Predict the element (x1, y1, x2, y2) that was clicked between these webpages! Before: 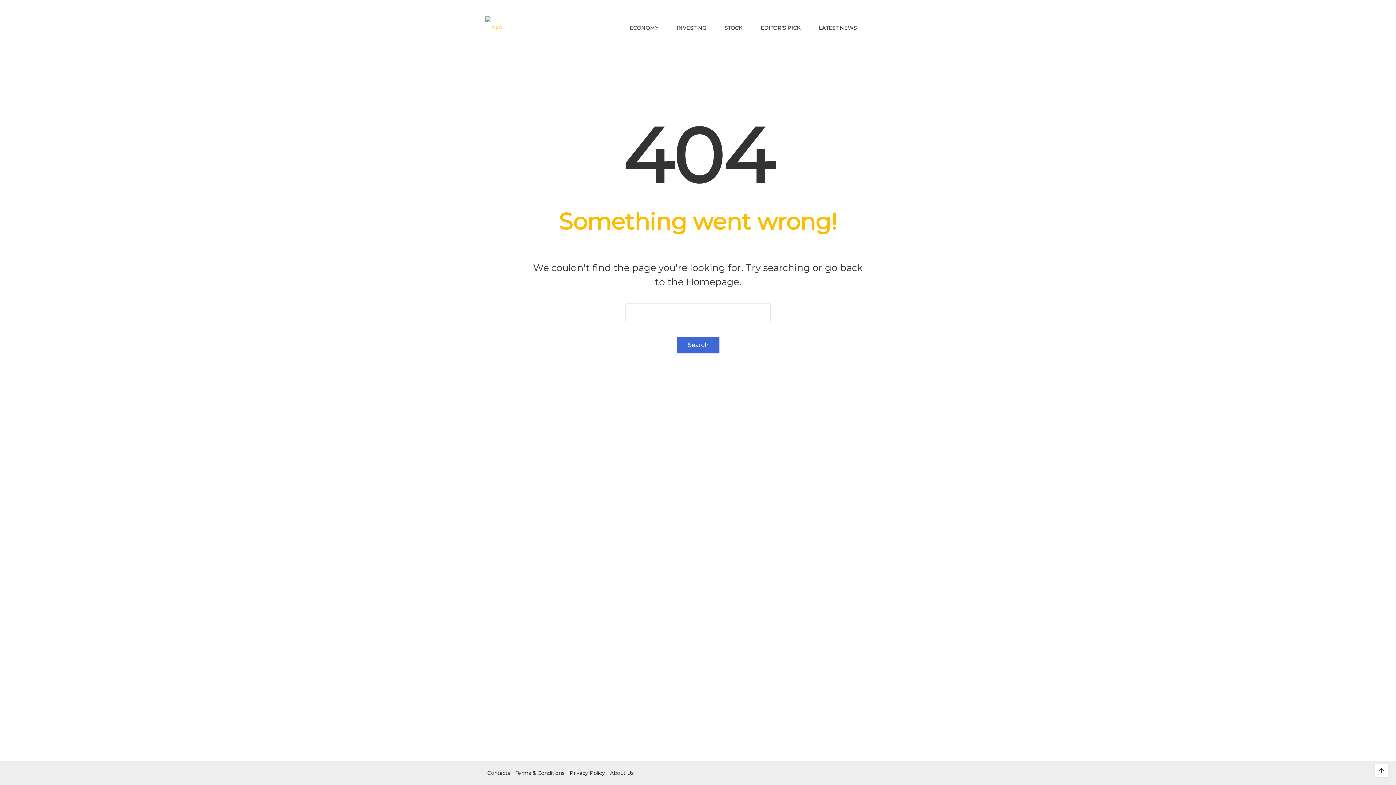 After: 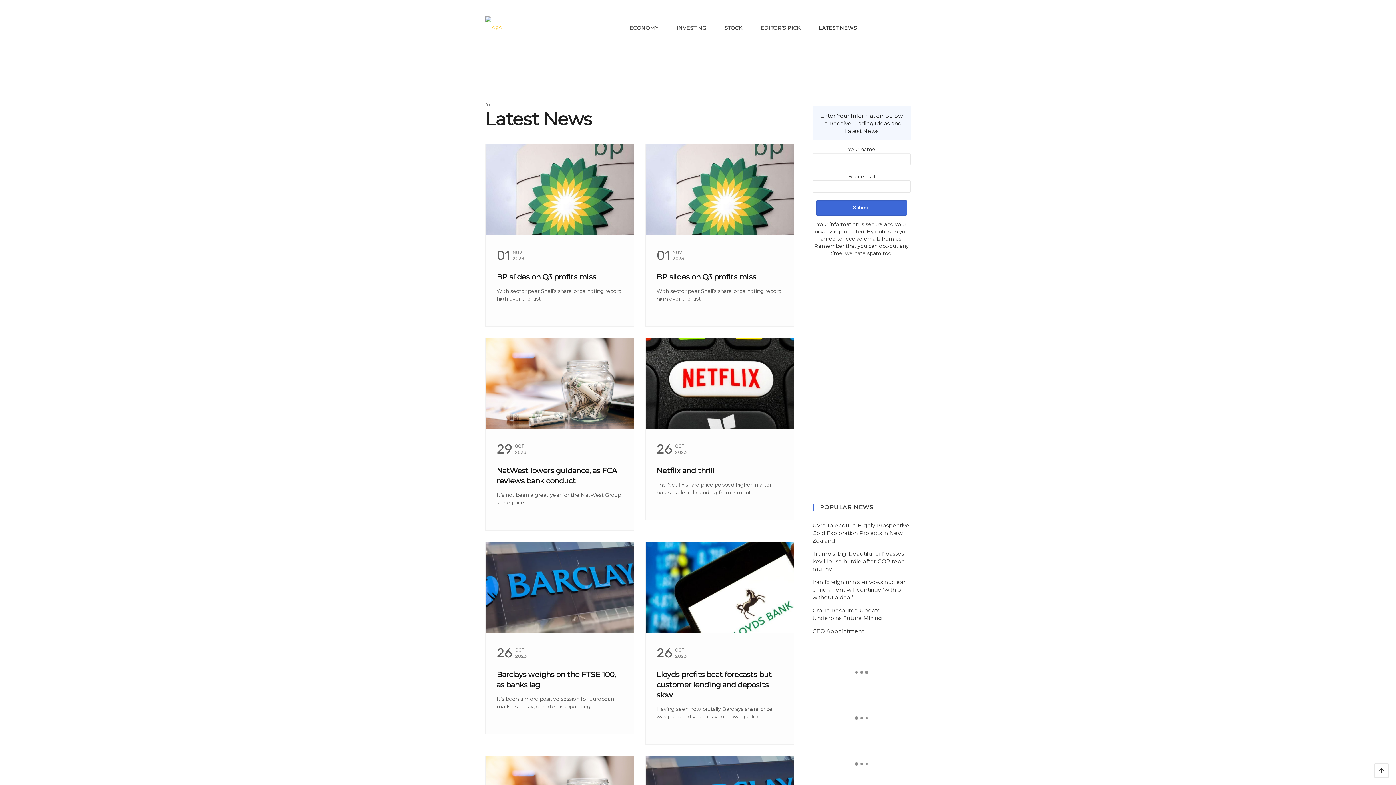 Action: label: LATEST NEWS bbox: (815, 16, 860, 38)